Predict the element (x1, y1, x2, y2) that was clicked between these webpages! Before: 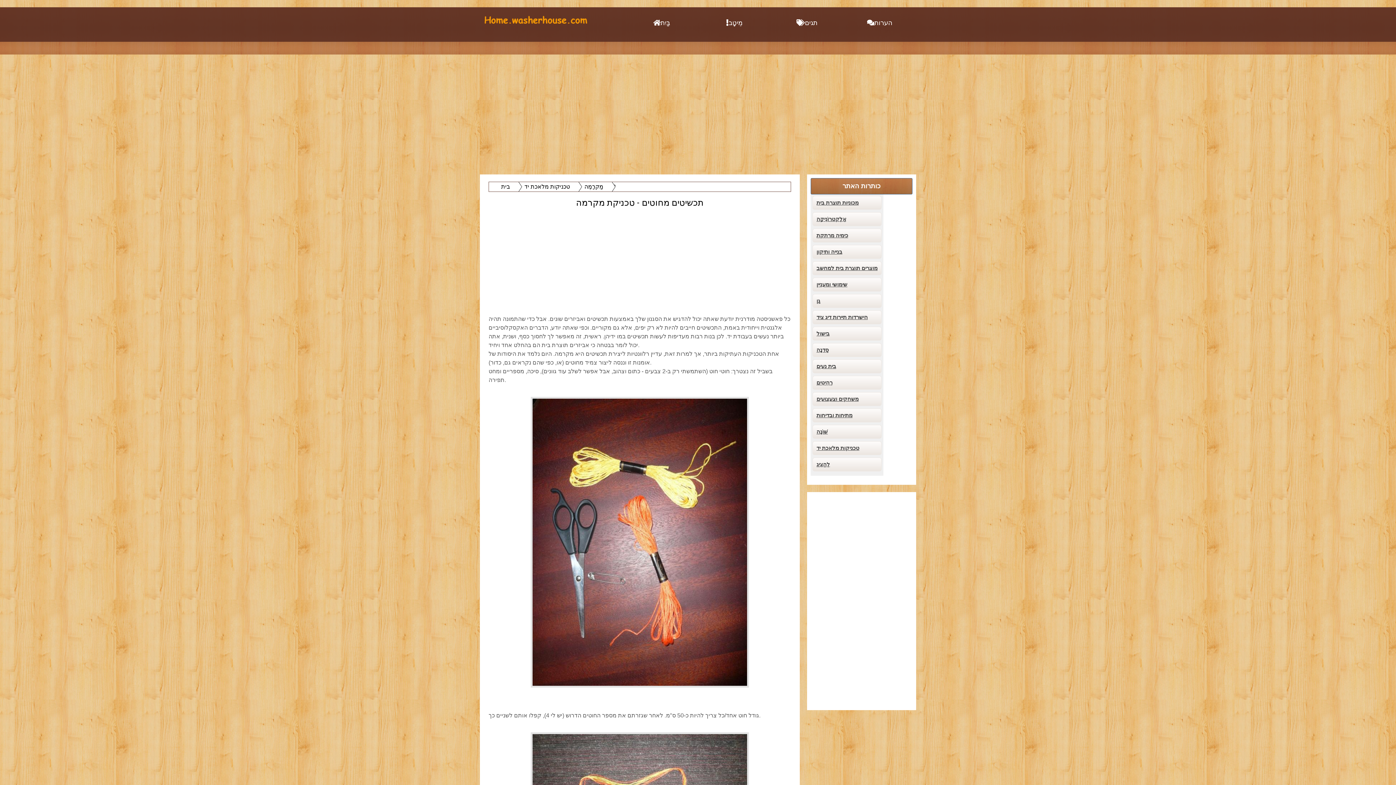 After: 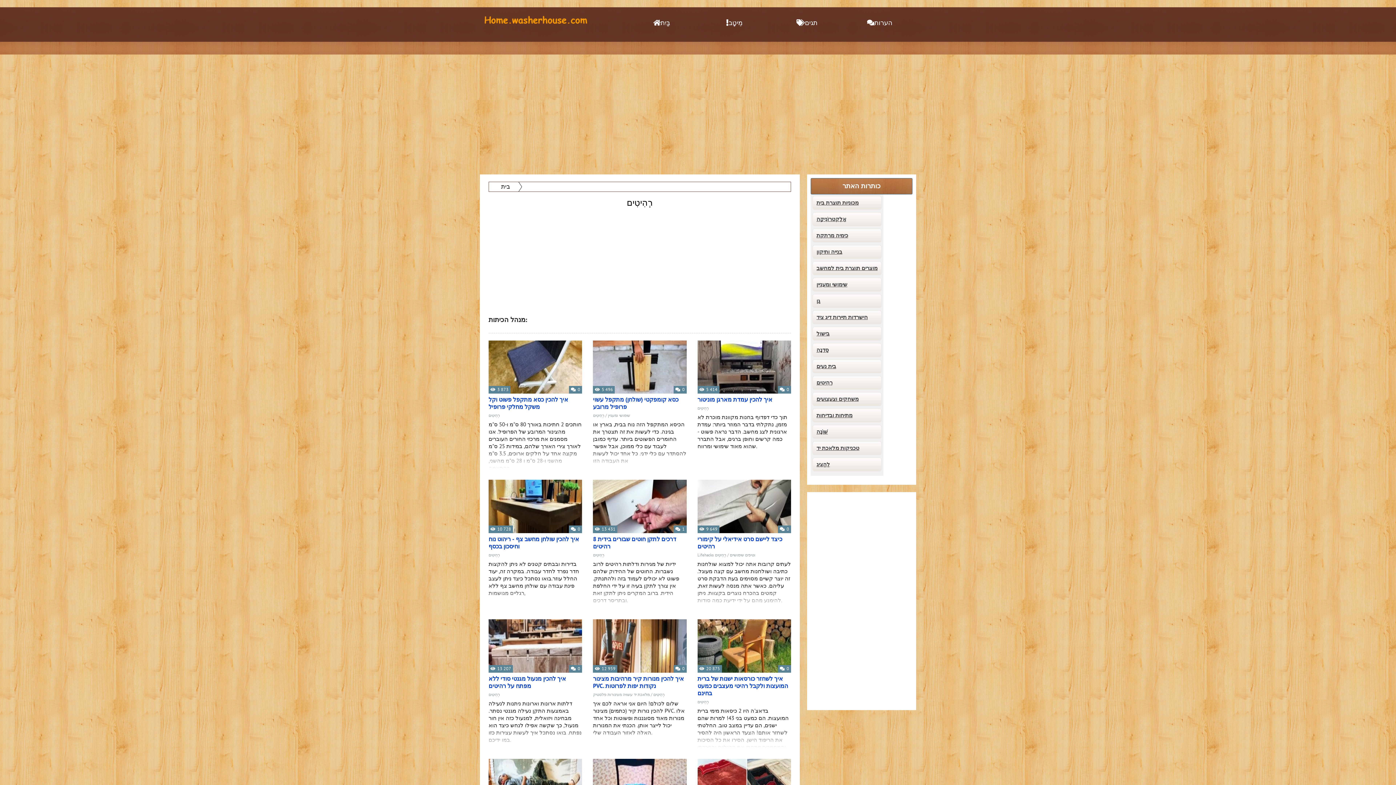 Action: bbox: (812, 376, 881, 389) label: רְהִיטִים